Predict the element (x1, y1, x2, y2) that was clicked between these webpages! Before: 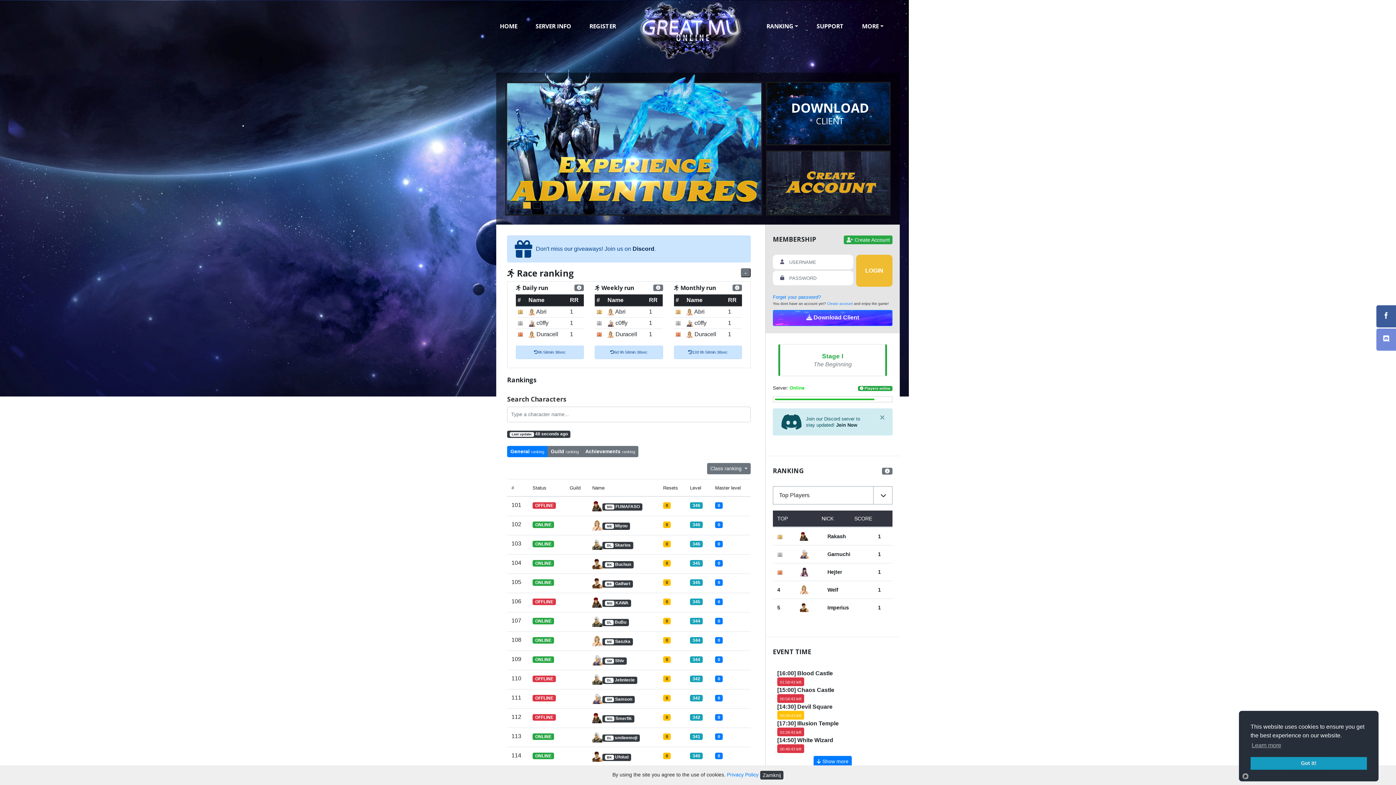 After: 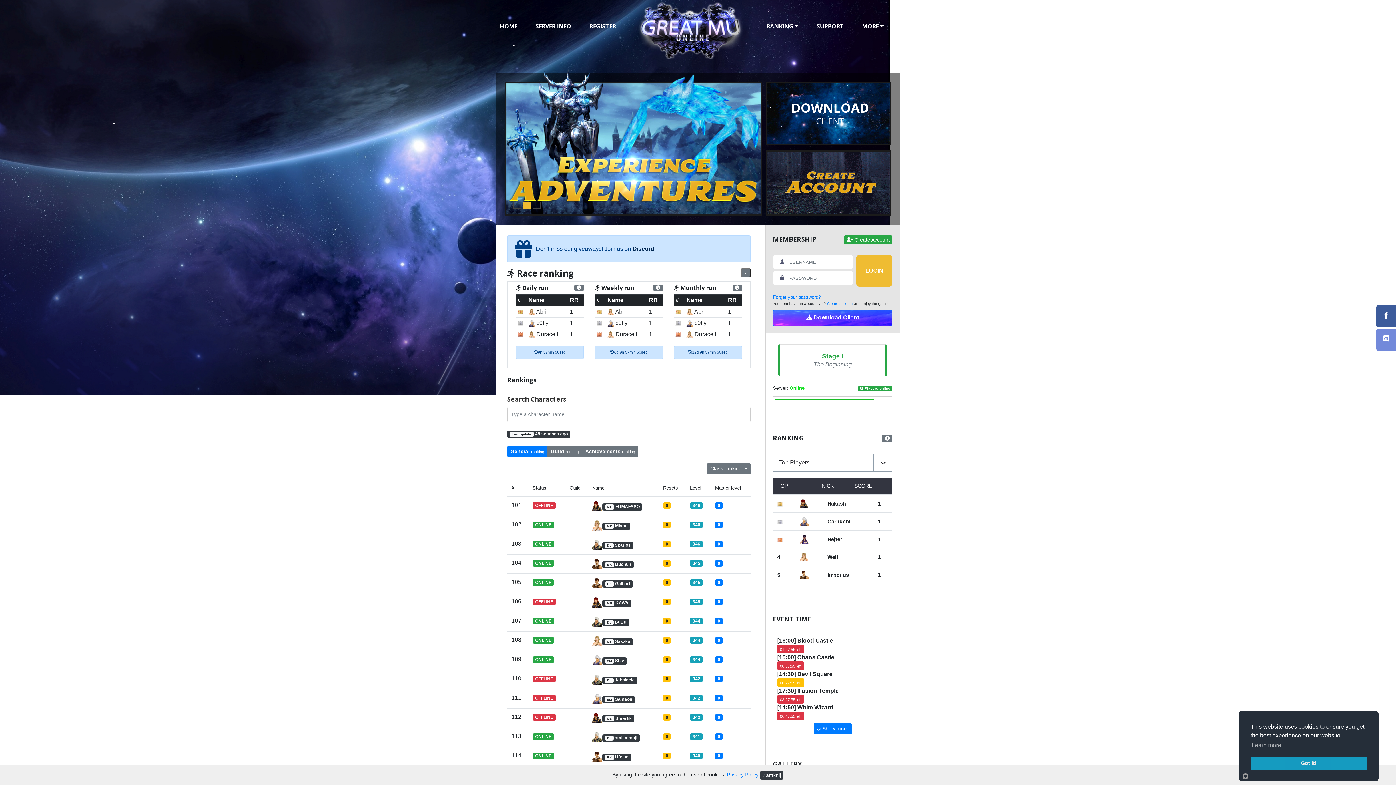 Action: bbox: (872, 409, 892, 426) label: Close